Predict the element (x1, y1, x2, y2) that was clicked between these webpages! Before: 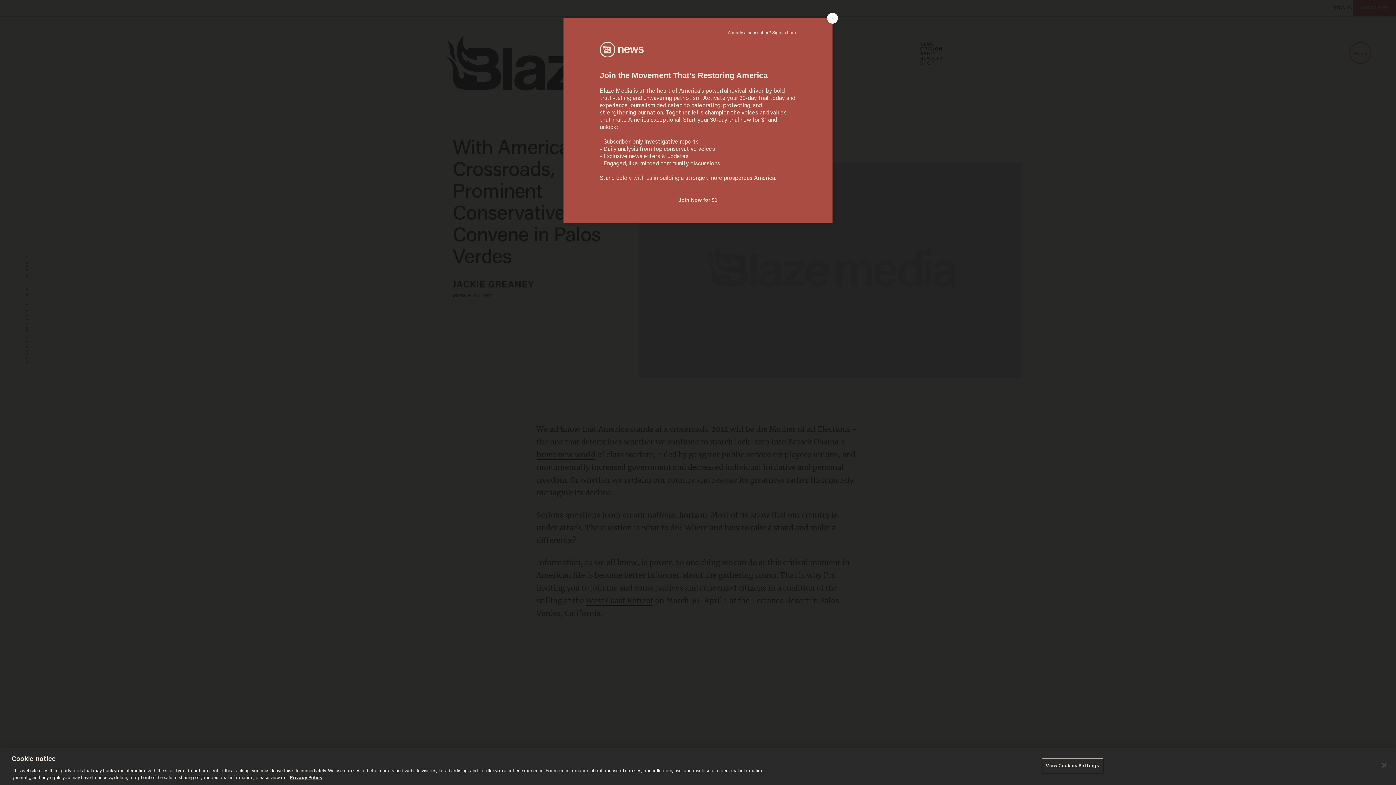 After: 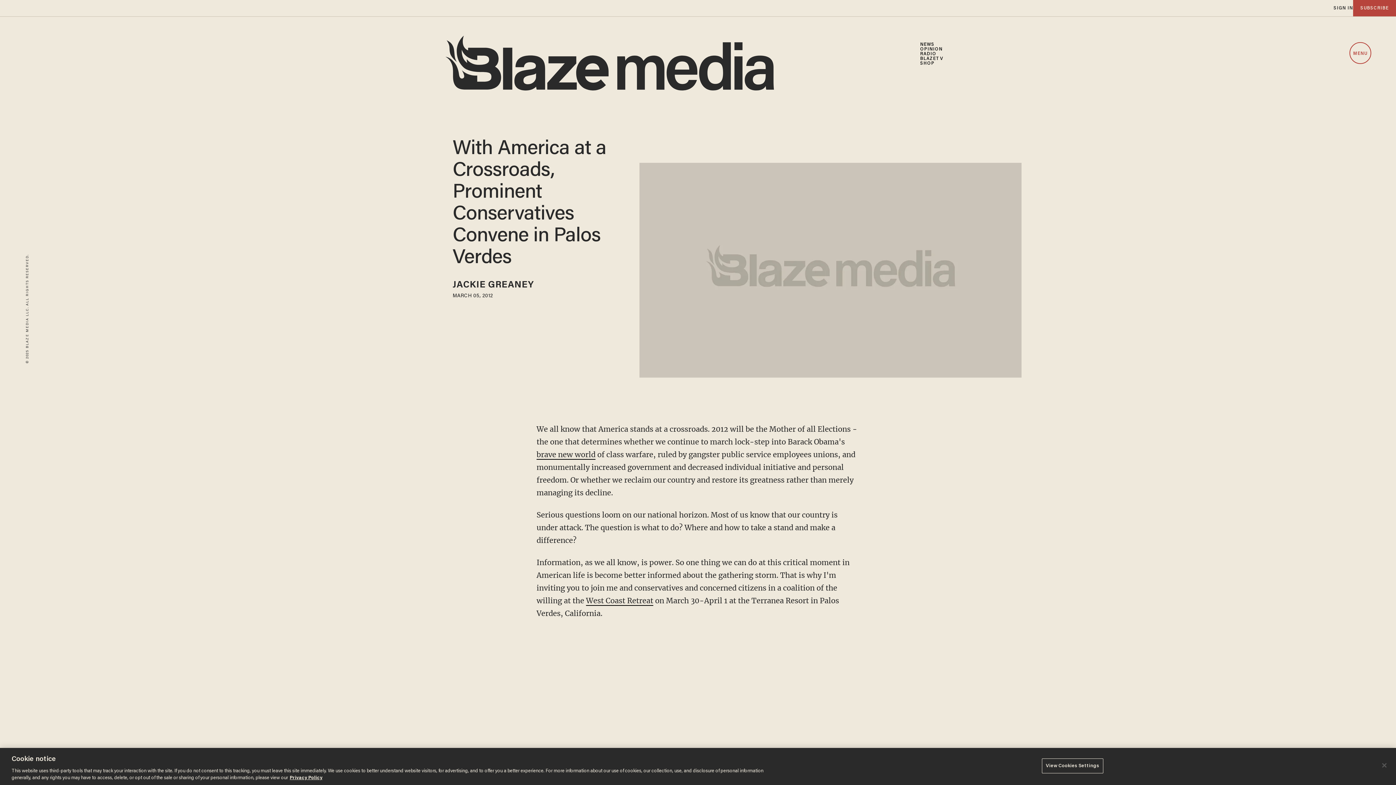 Action: bbox: (827, 12, 838, 23) label: Close the modal